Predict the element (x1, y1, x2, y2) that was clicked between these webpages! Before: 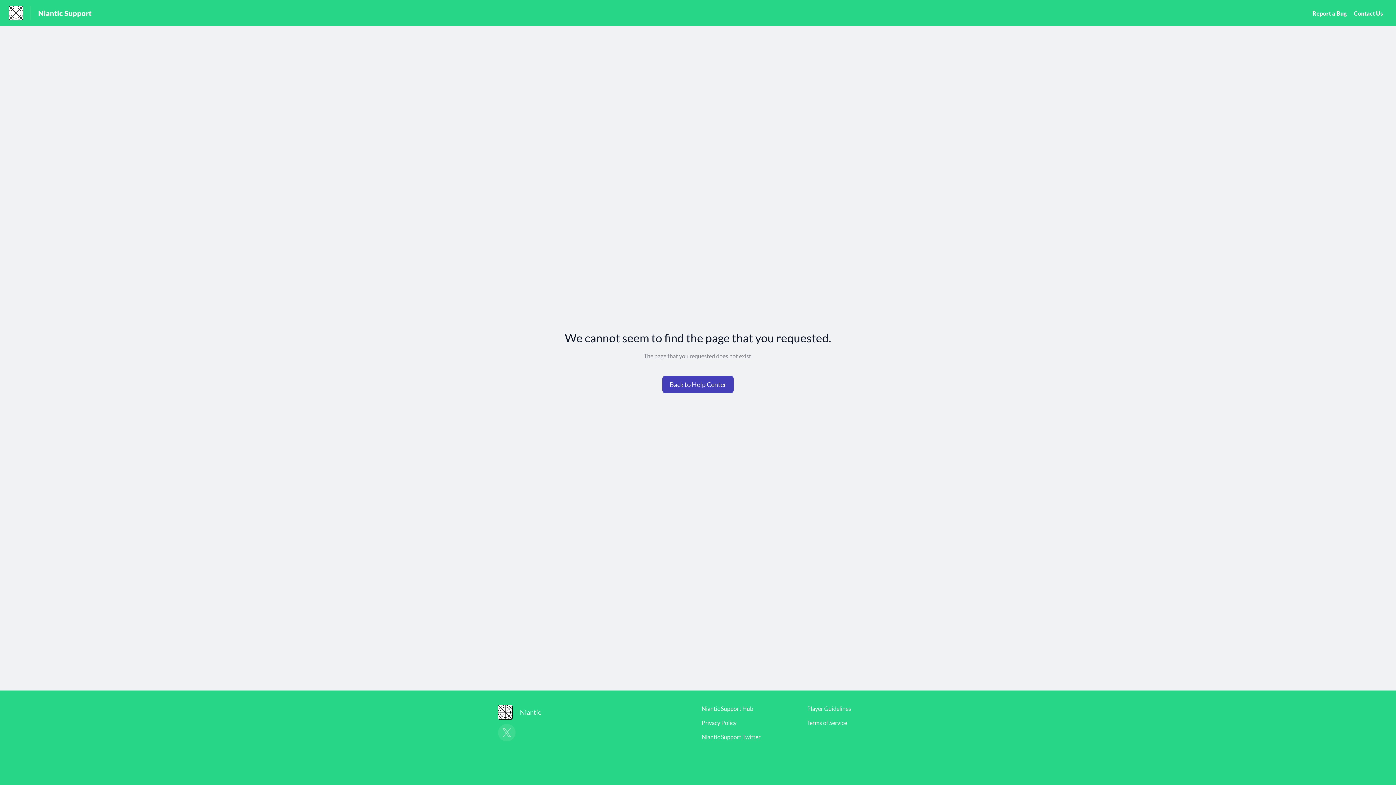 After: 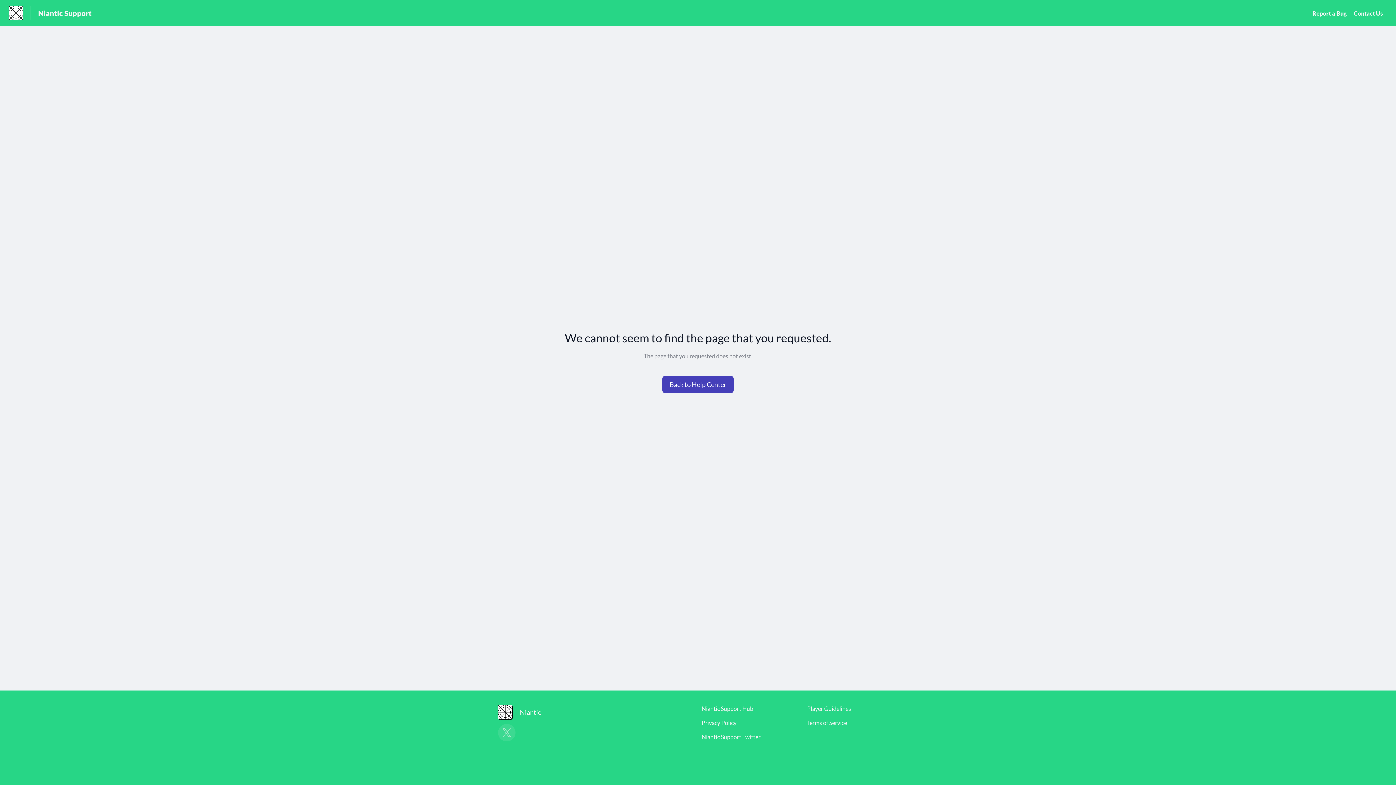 Action: bbox: (1312, 9, 1346, 16) label: Report a Bug